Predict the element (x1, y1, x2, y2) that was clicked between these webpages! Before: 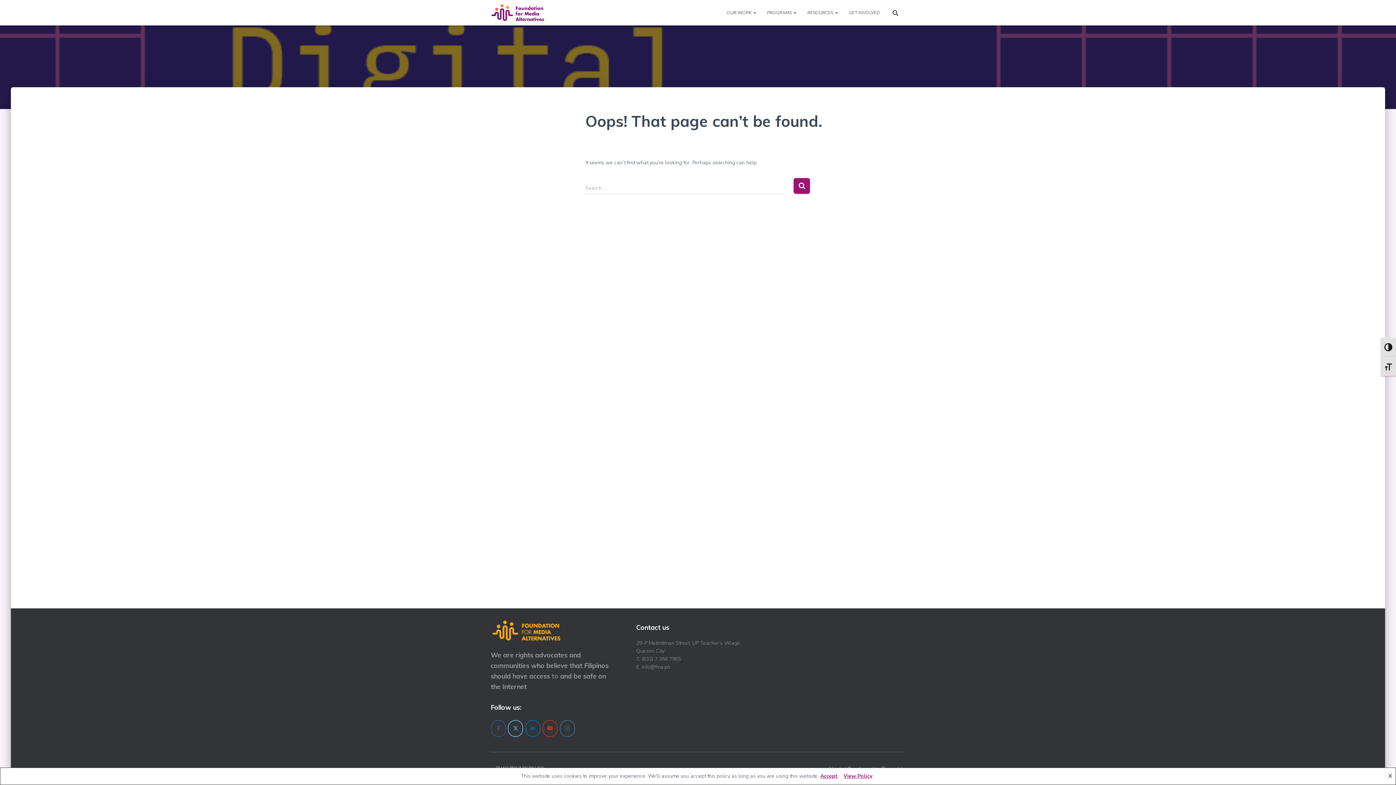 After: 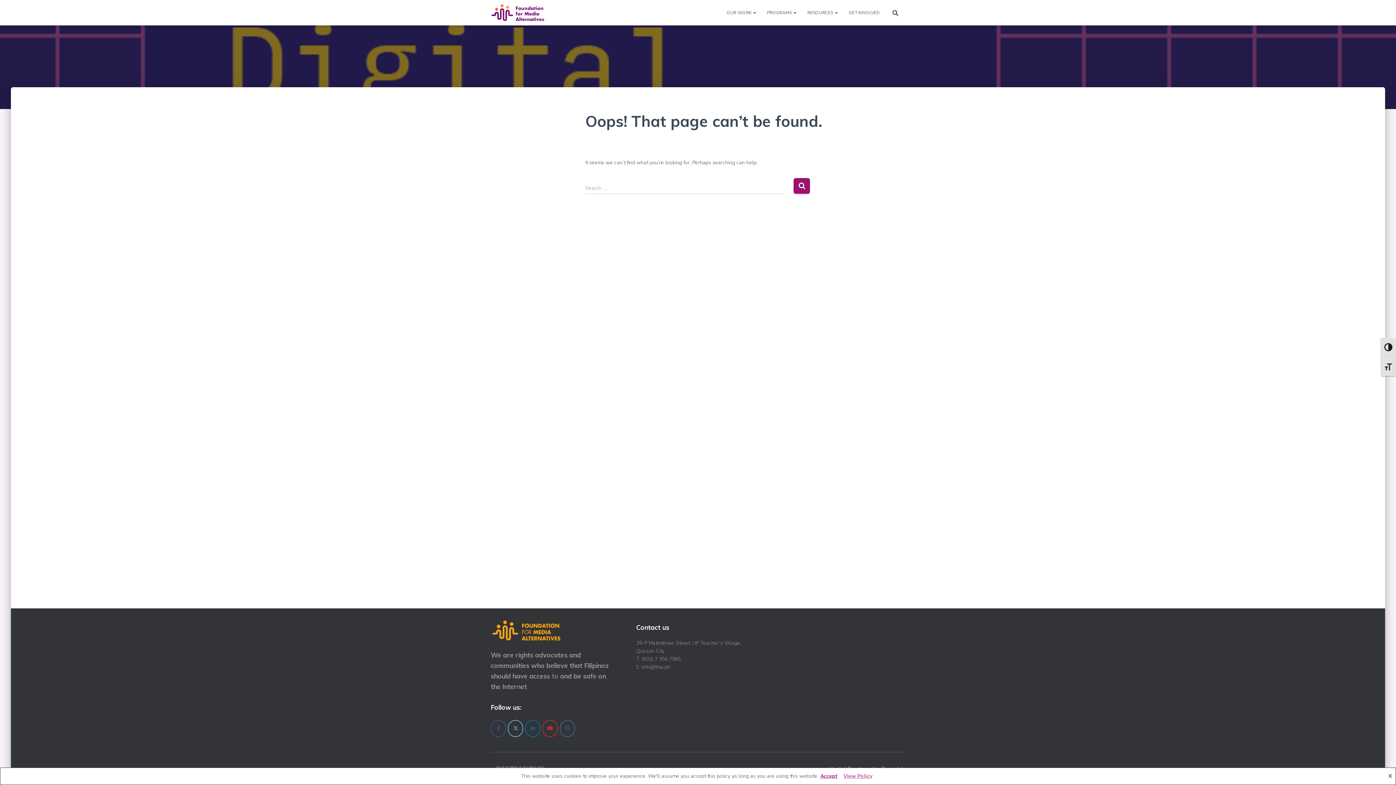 Action: bbox: (840, 773, 875, 780) label: View Policy